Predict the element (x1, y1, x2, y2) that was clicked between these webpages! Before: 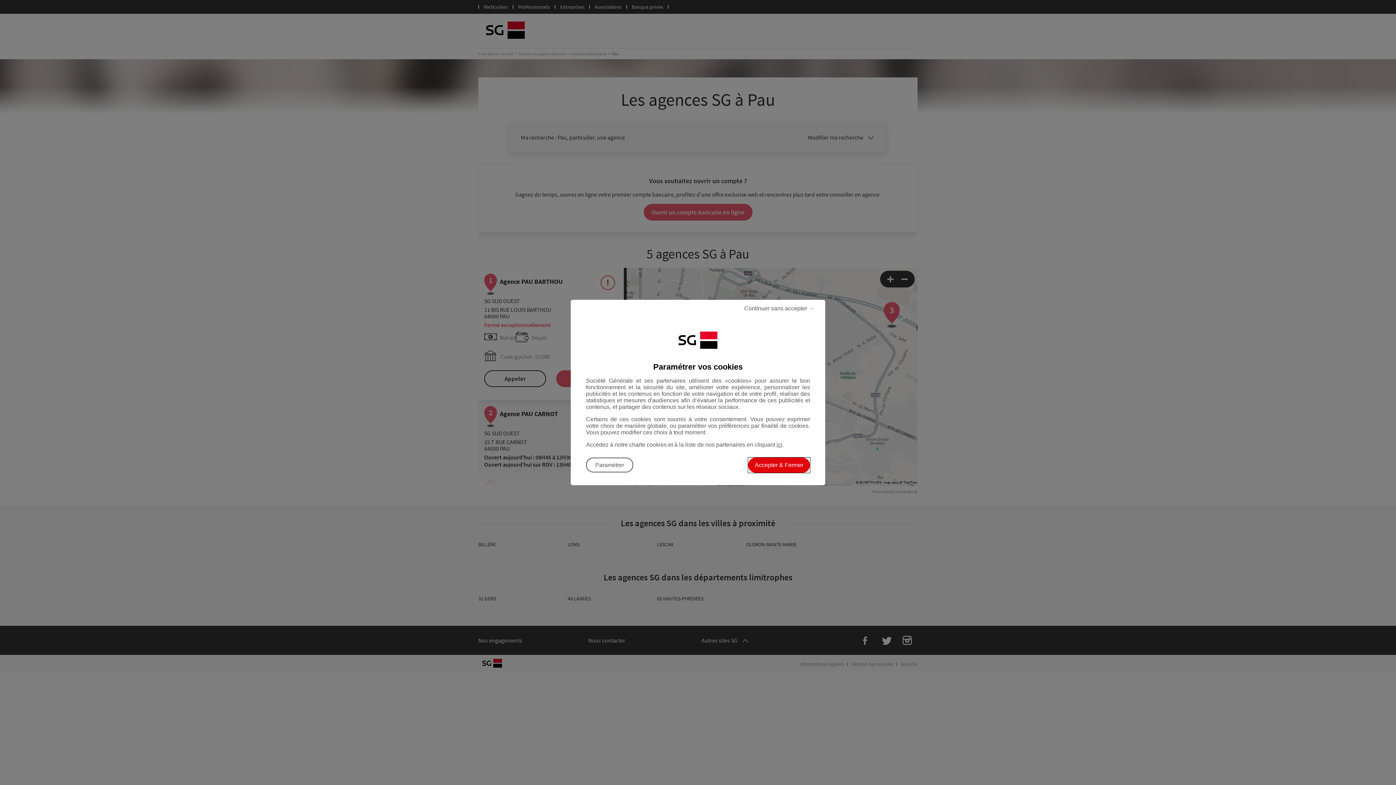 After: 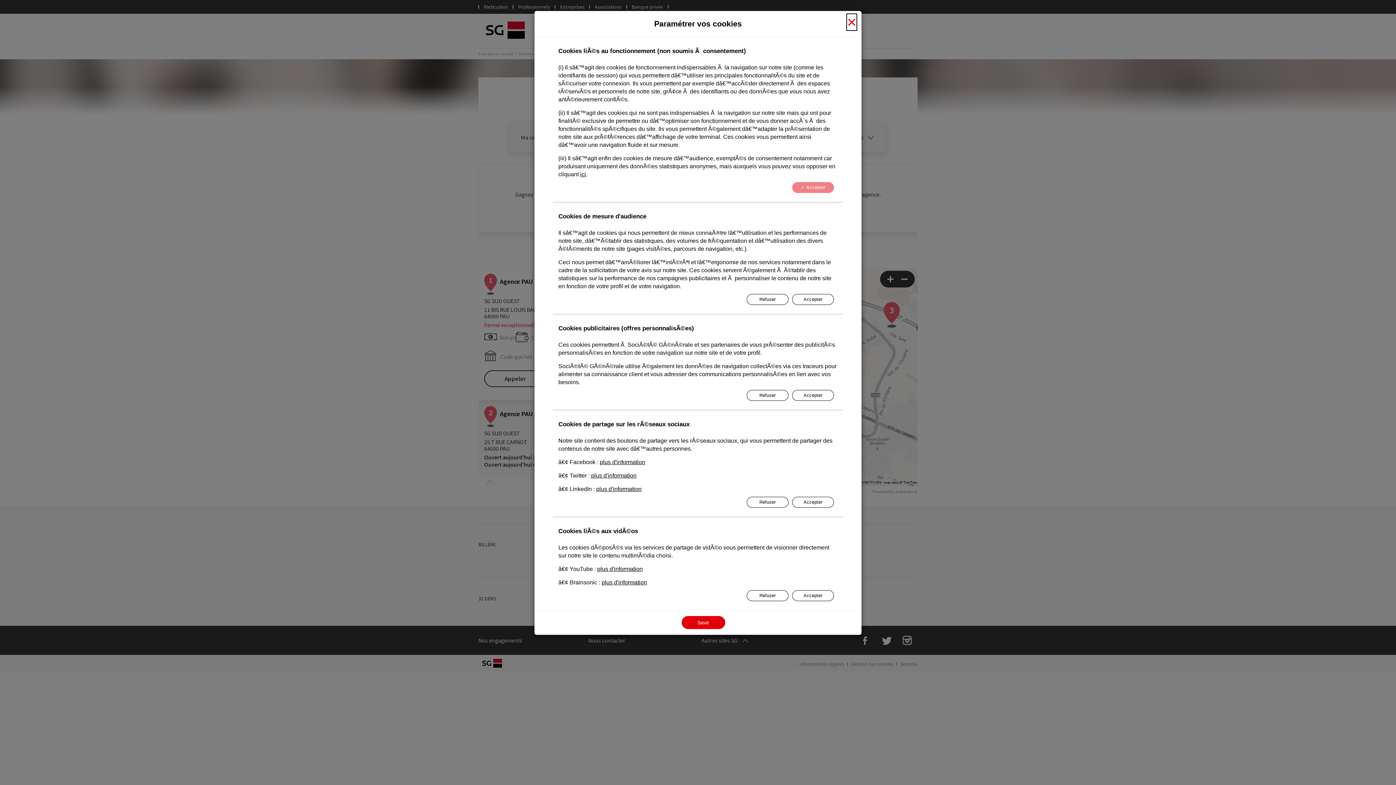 Action: label: Paramétrer vos cookies bbox: (586, 457, 633, 472)